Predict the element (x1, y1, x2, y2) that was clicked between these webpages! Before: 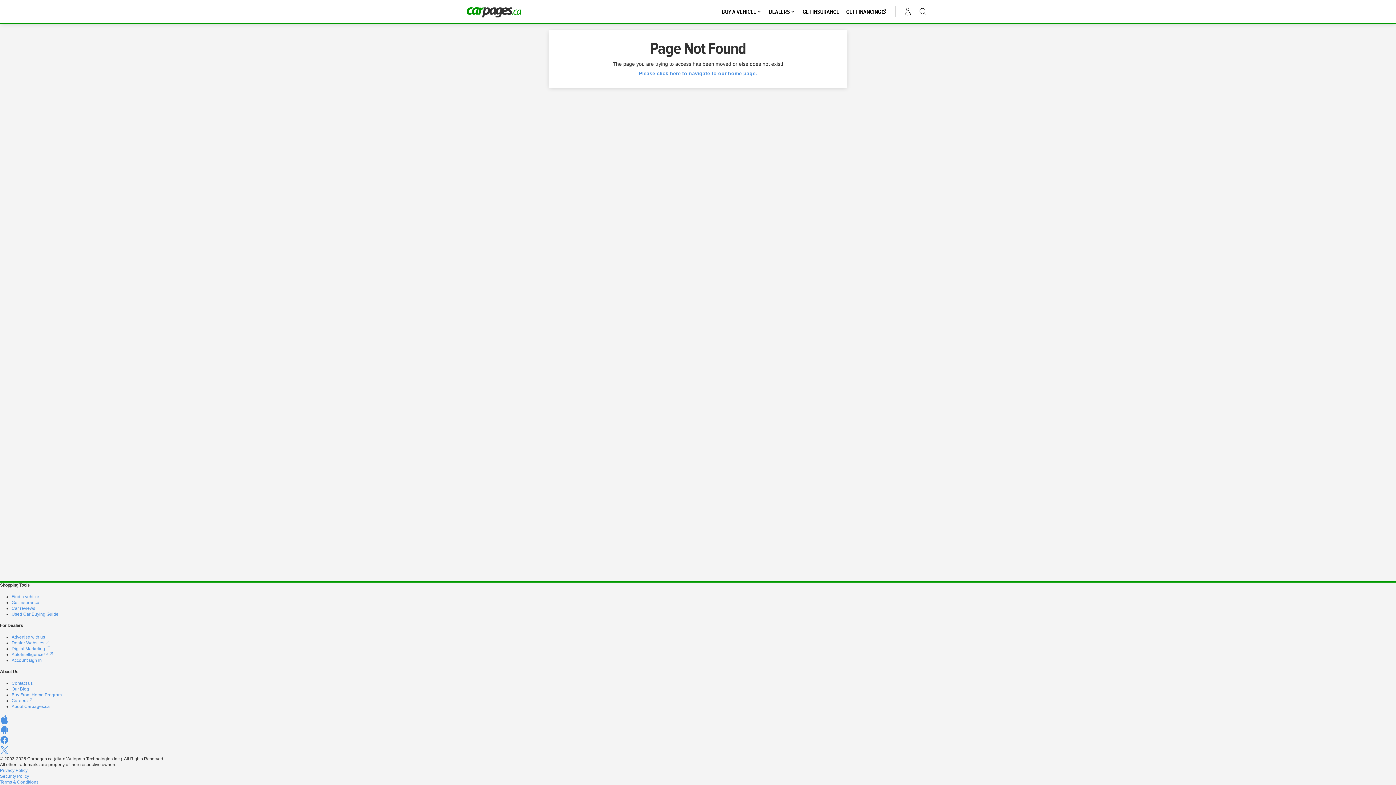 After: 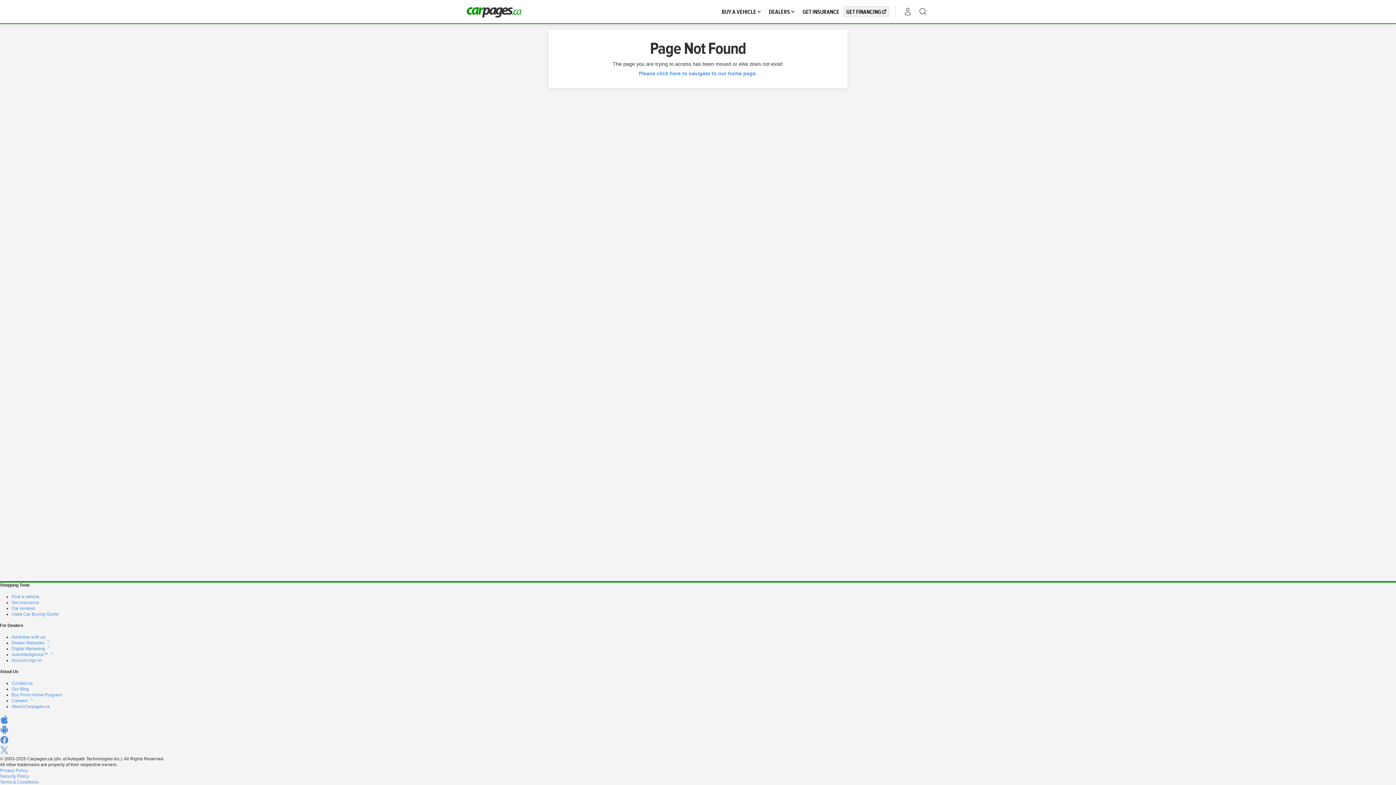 Action: bbox: (843, 6, 889, 17) label: GET FINANCING